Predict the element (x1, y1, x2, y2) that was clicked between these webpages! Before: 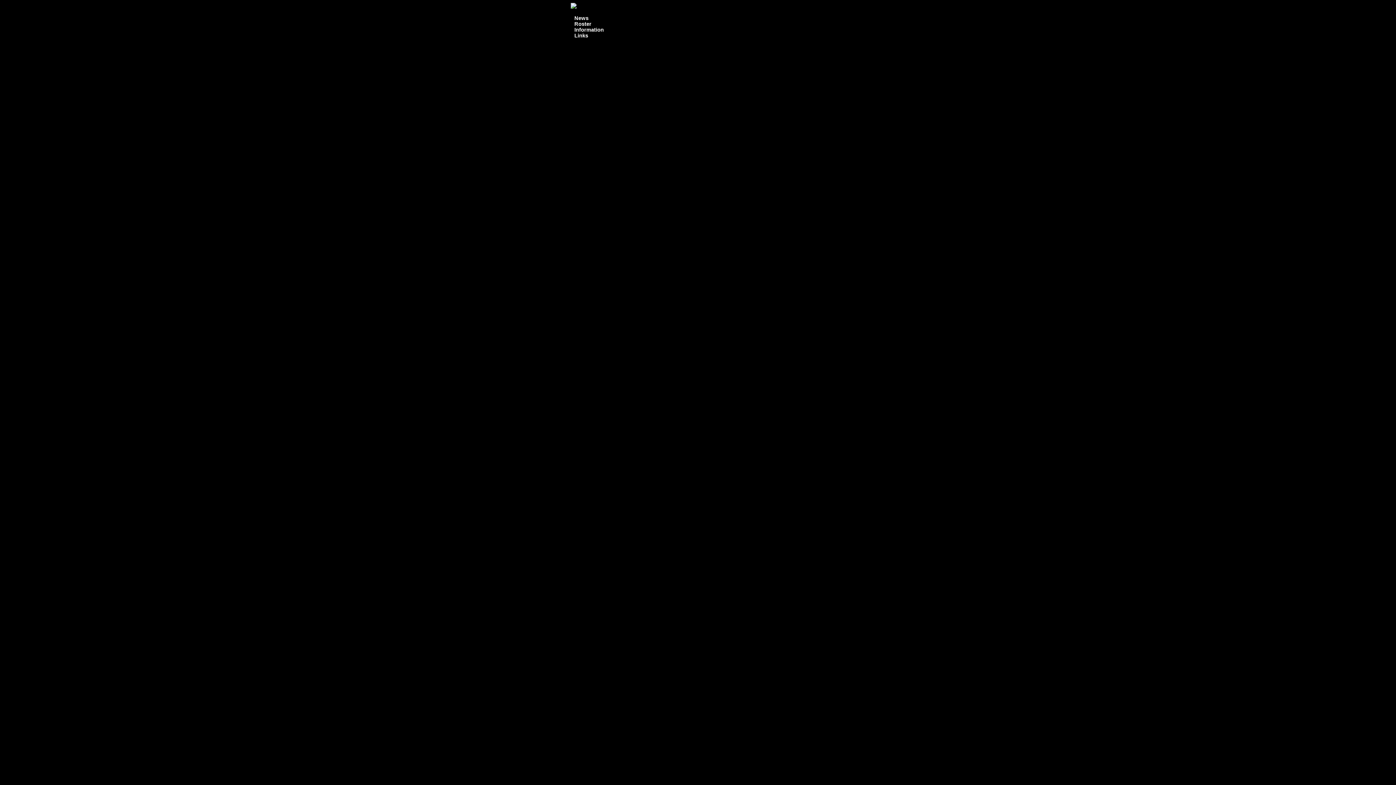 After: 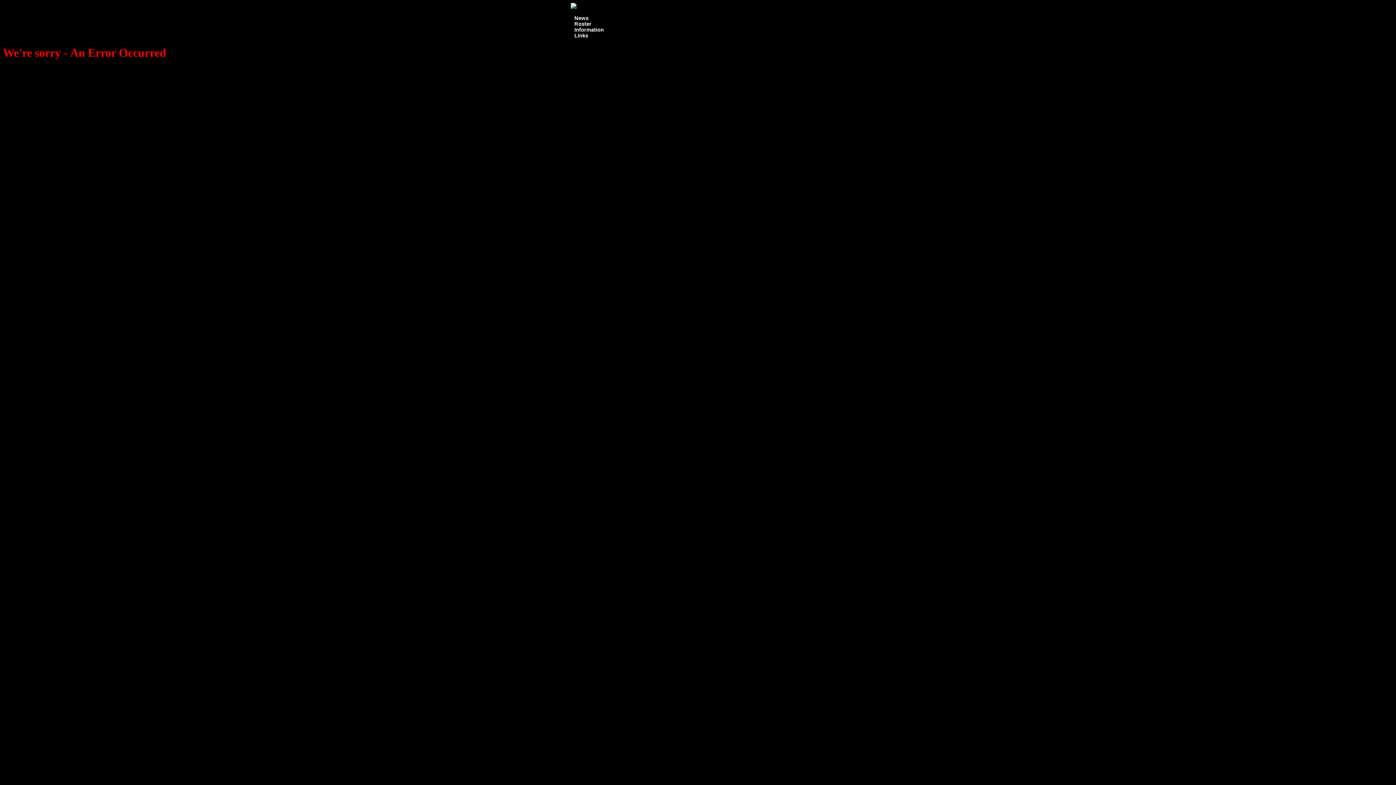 Action: label: News bbox: (570, 15, 592, 21)